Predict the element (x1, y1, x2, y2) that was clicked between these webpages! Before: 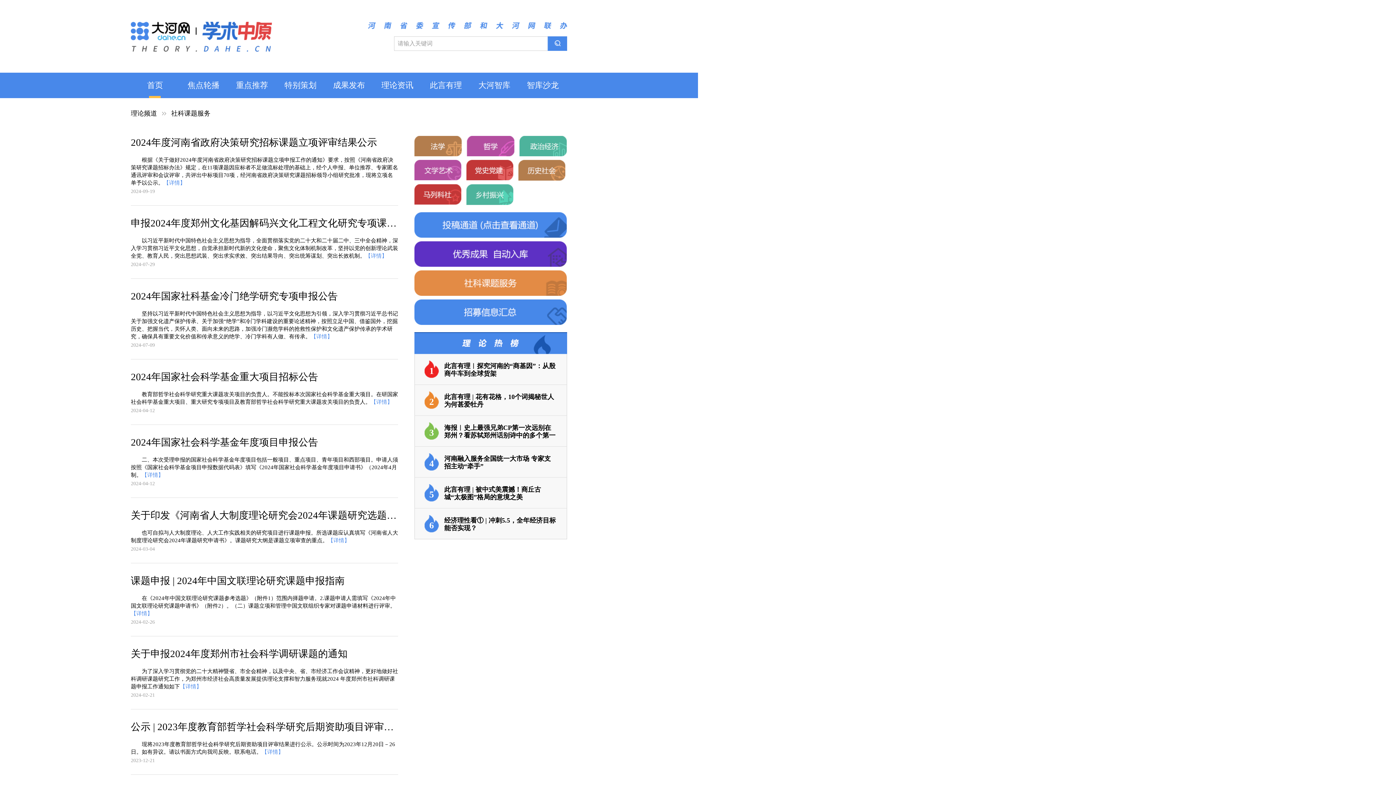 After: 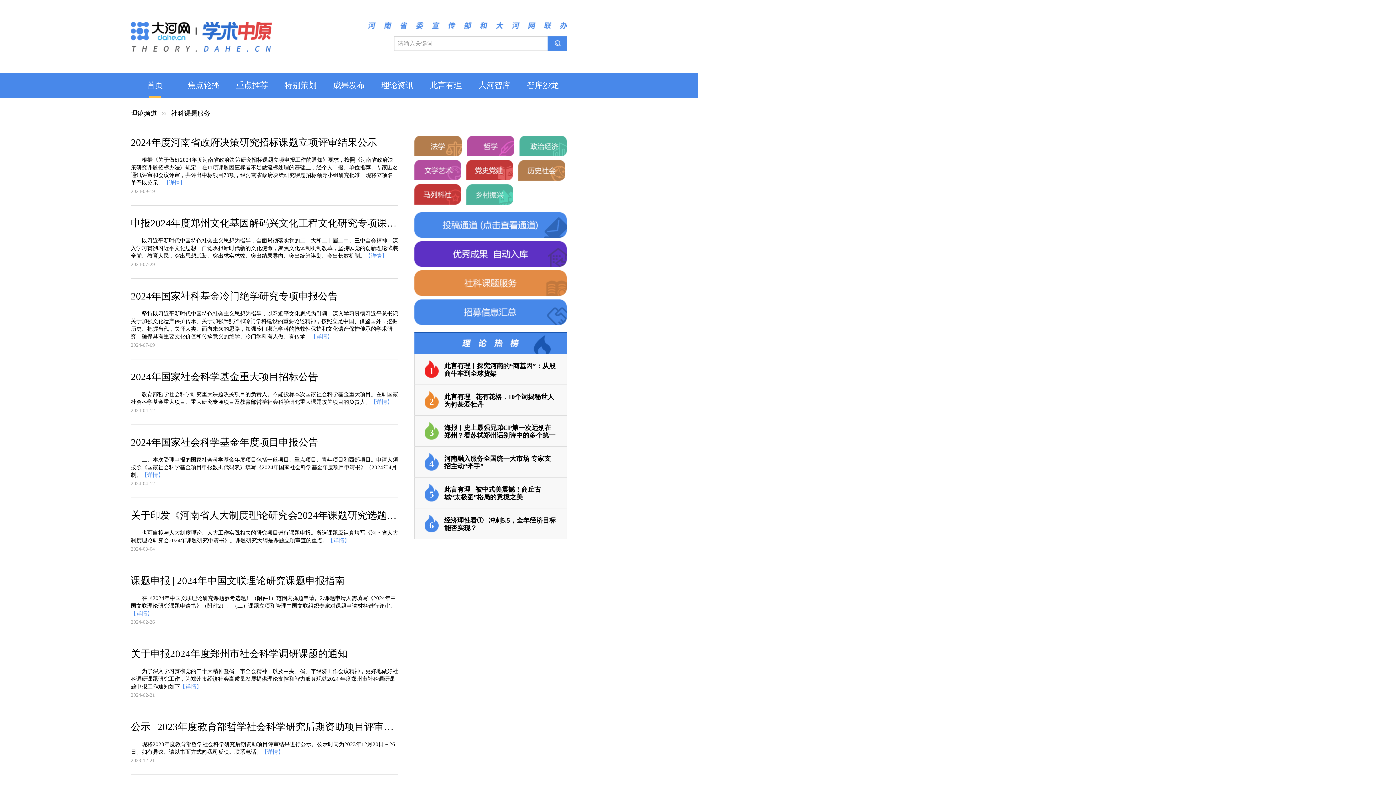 Action: bbox: (180, 684, 201, 689) label: 【详情】